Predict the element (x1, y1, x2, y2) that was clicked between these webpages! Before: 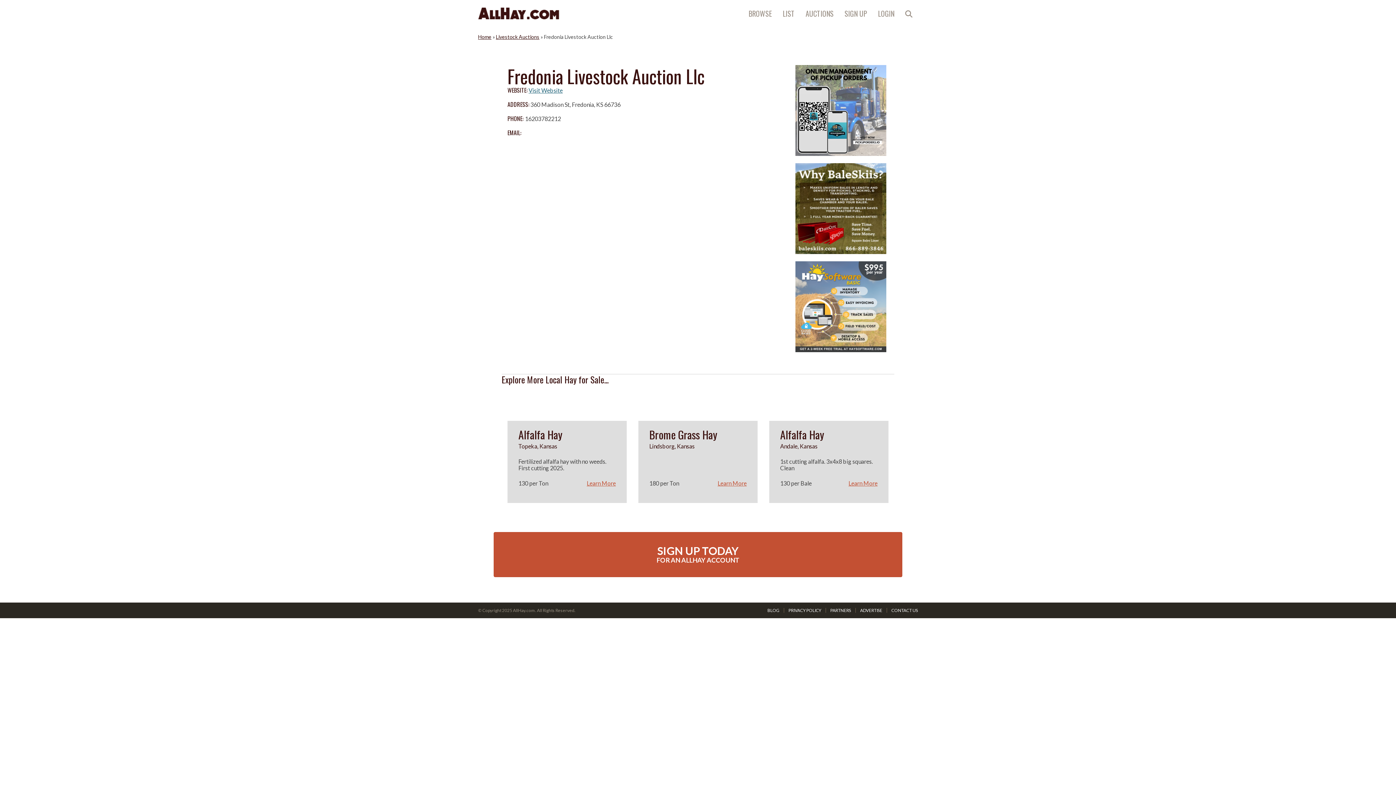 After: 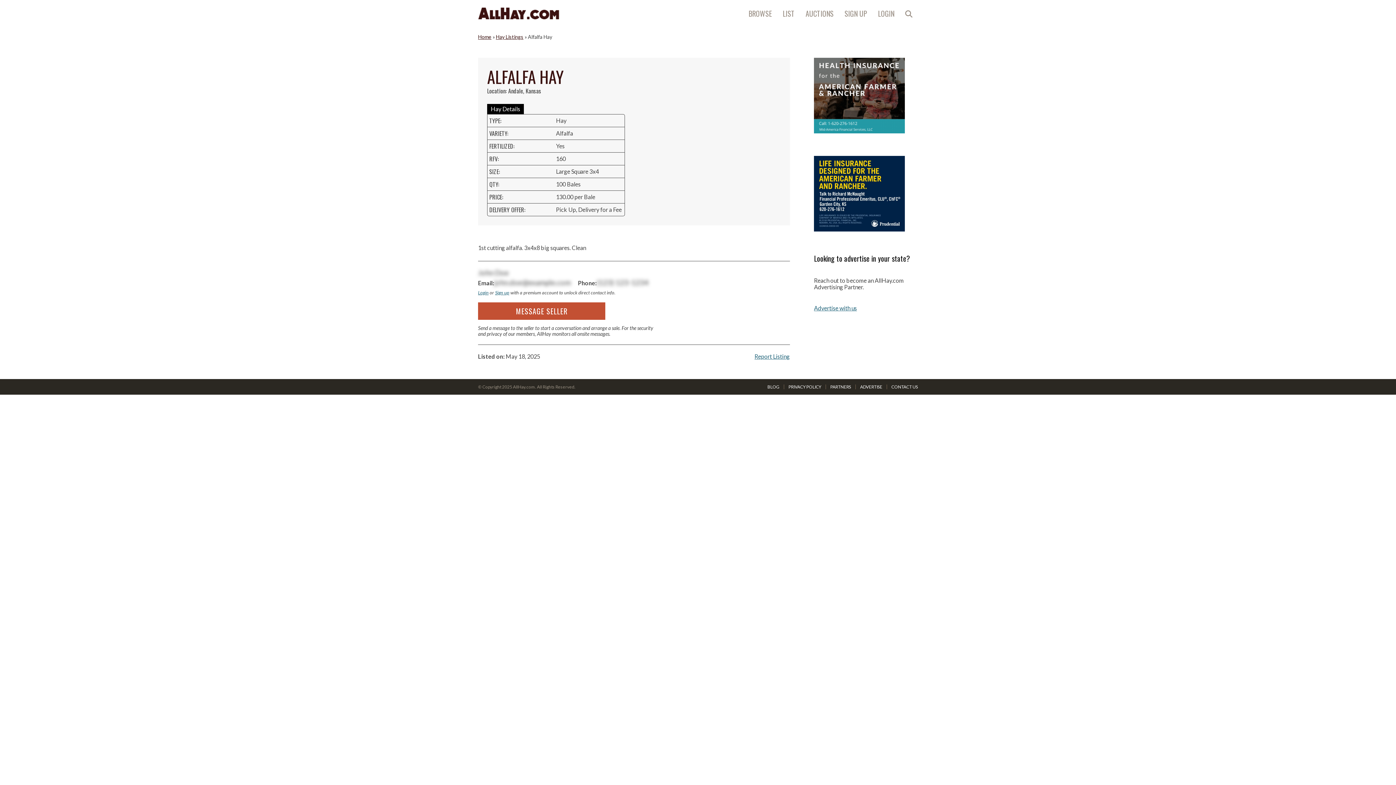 Action: label: Learn More bbox: (848, 480, 877, 486)